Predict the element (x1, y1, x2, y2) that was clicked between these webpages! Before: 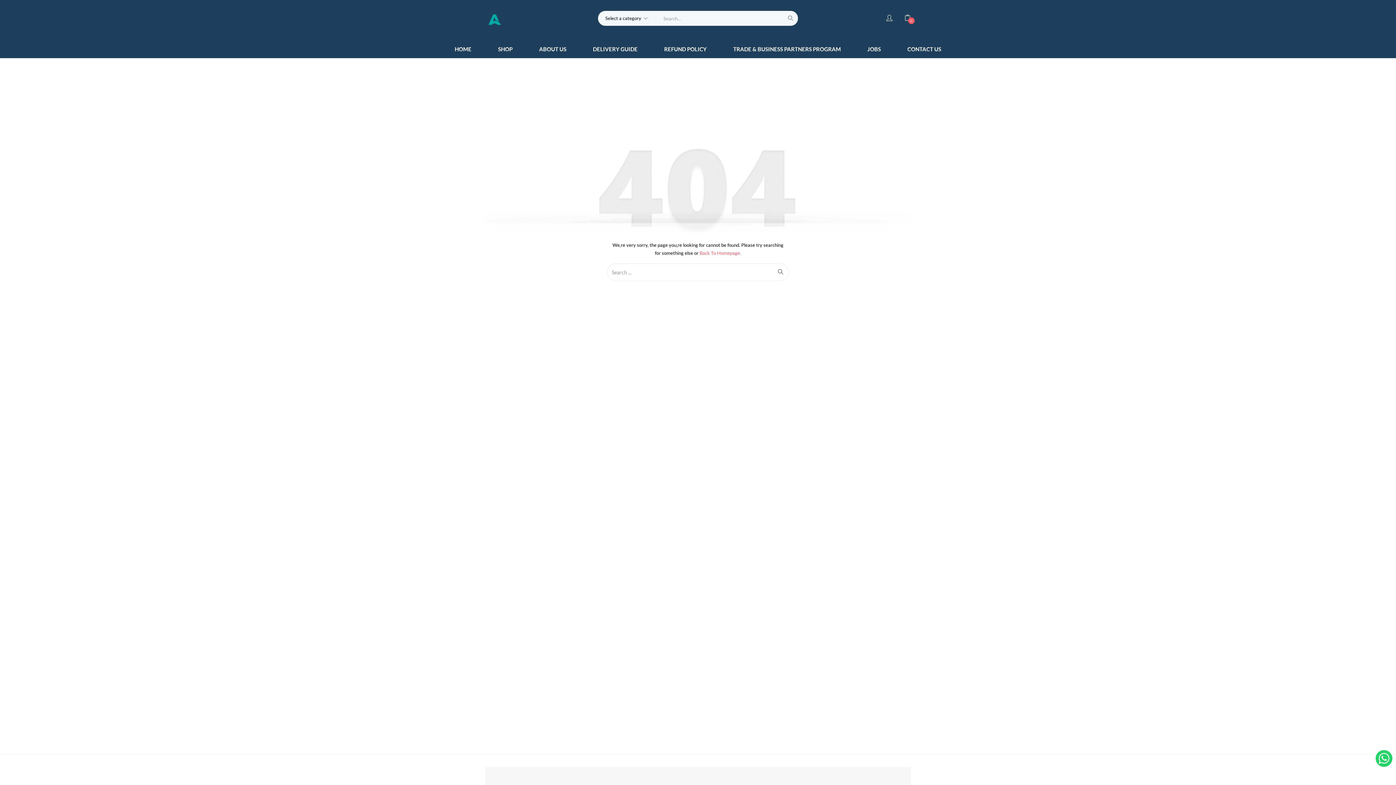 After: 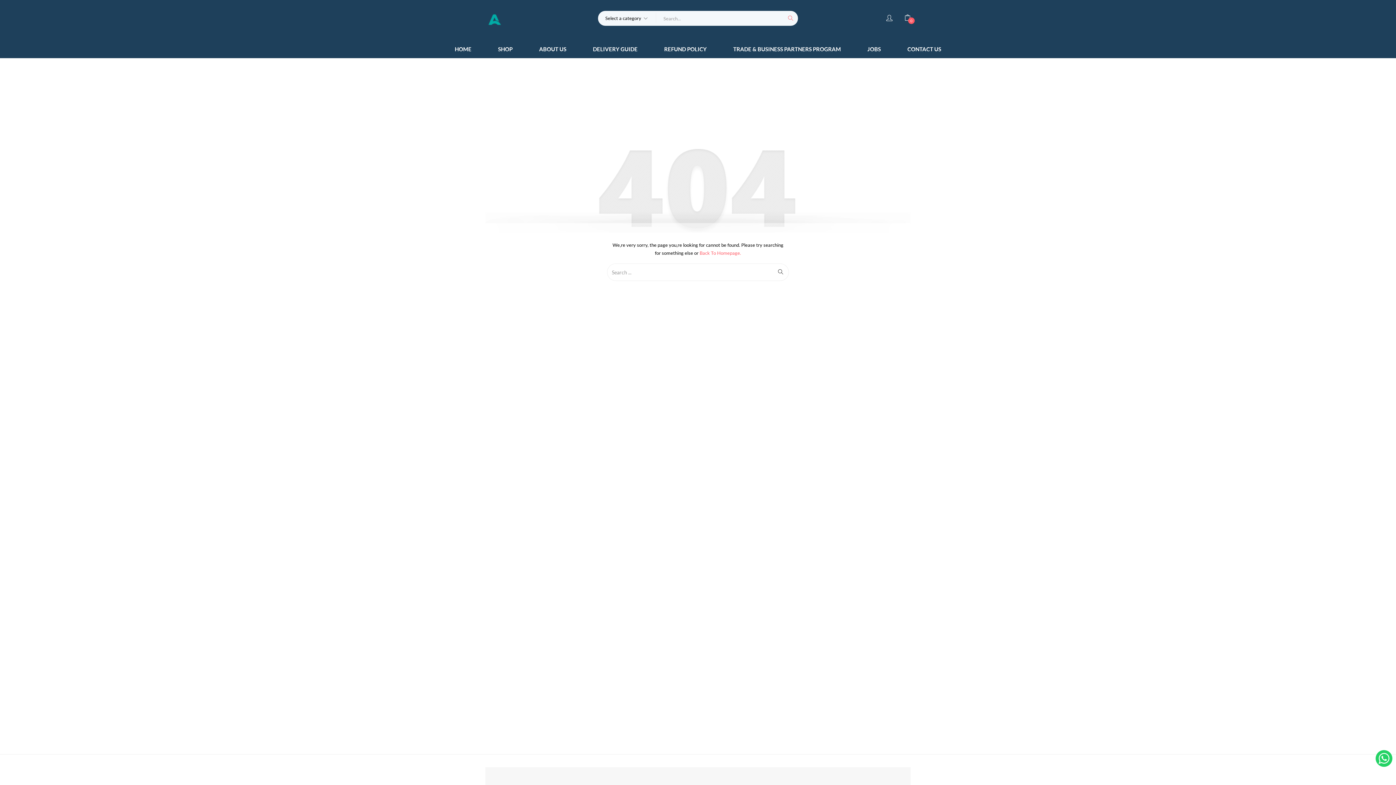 Action: bbox: (784, 10, 798, 25)